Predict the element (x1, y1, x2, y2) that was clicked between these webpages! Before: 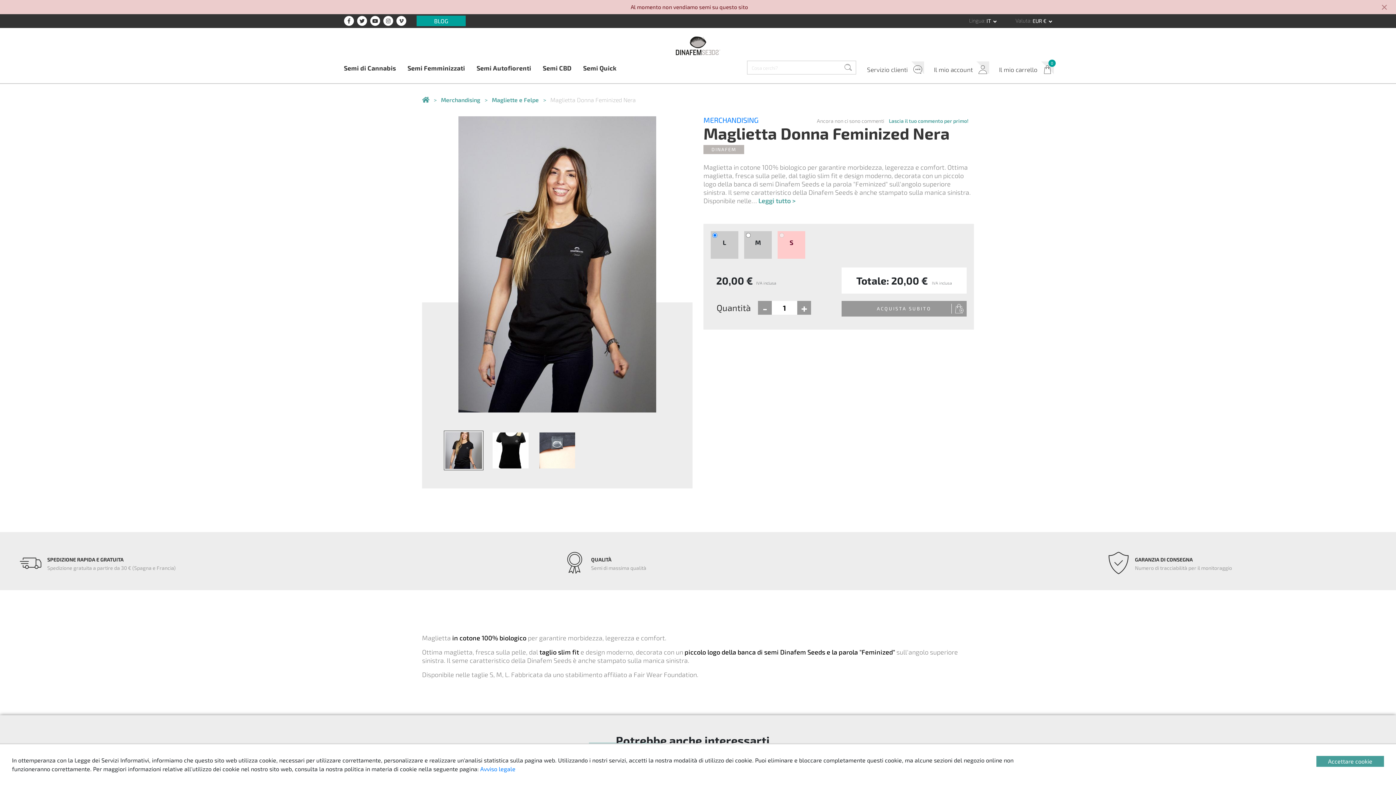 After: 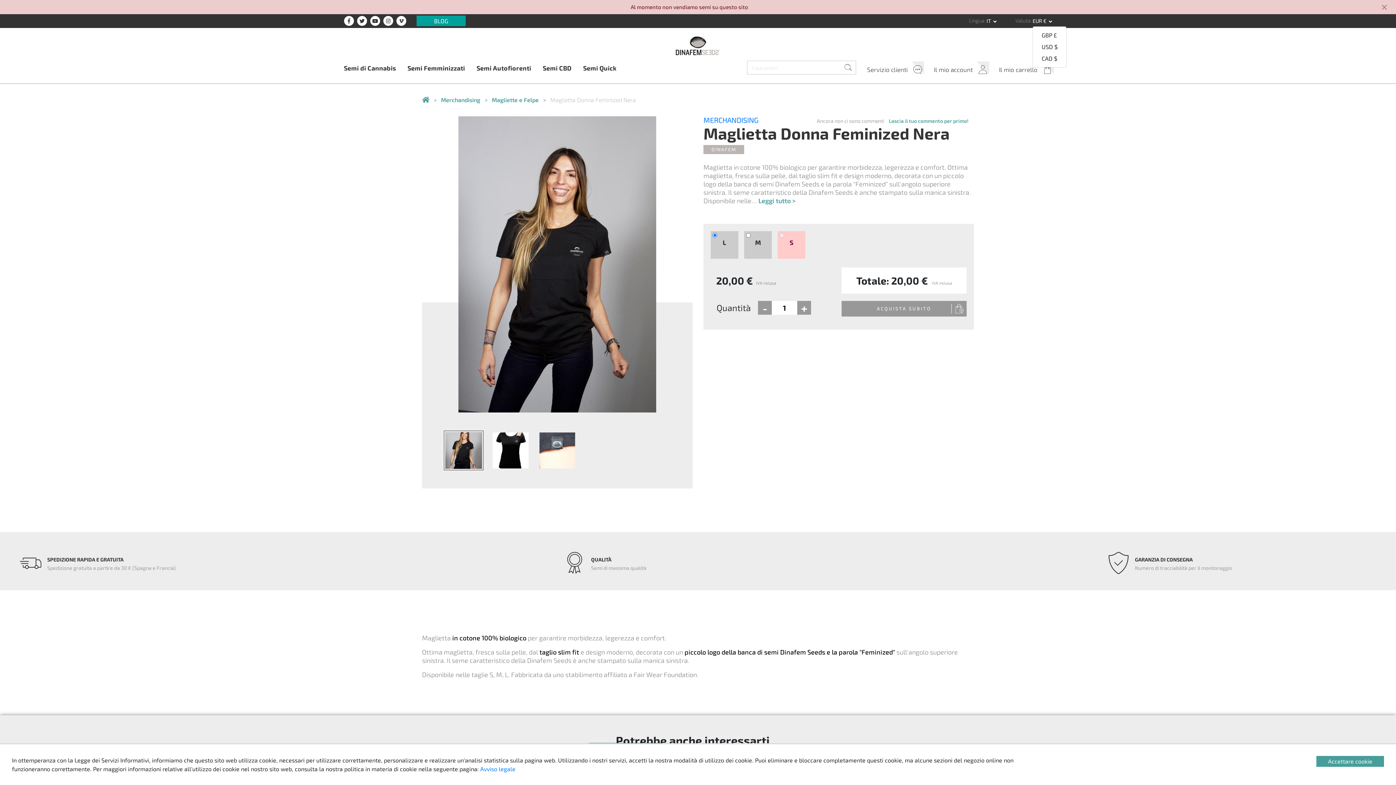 Action: label: EUR €  bbox: (1032, 17, 1052, 25)